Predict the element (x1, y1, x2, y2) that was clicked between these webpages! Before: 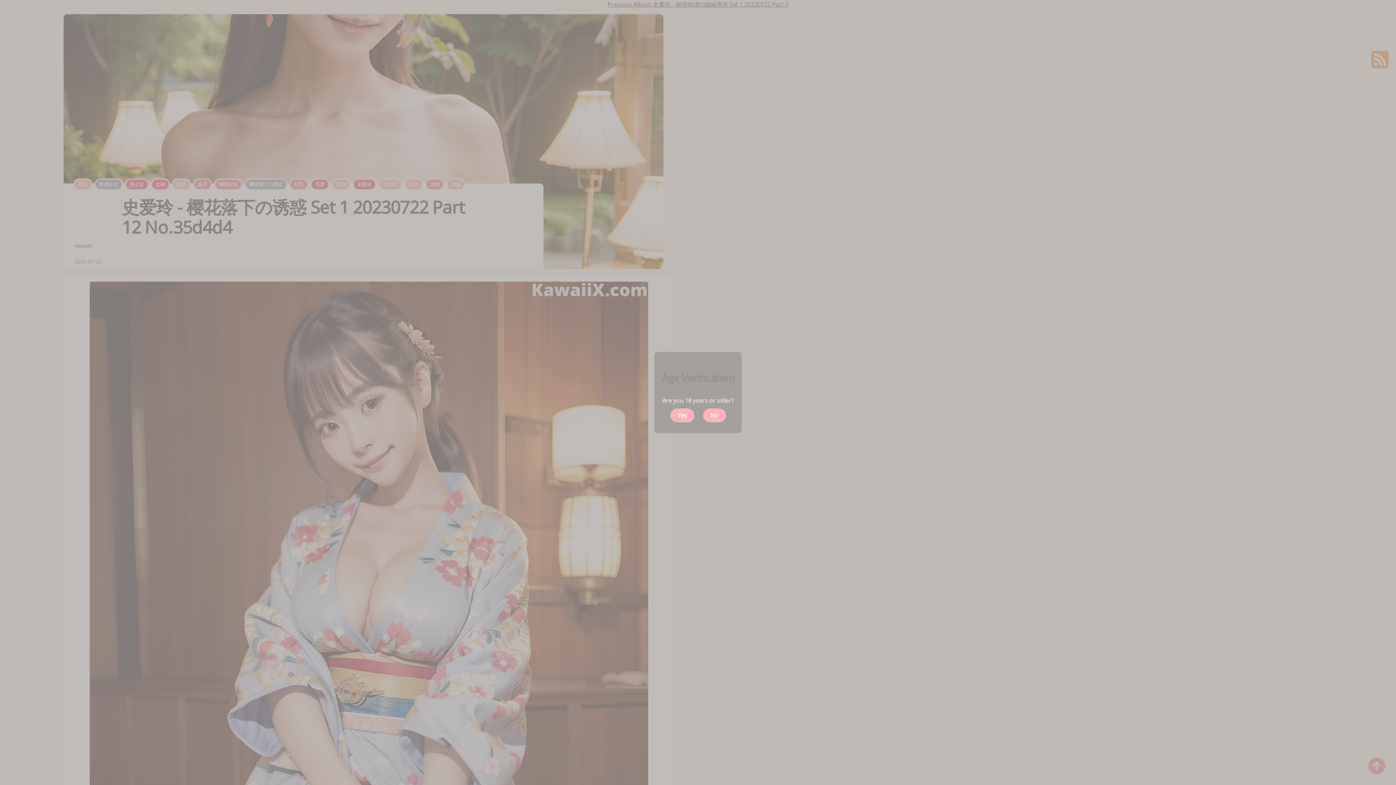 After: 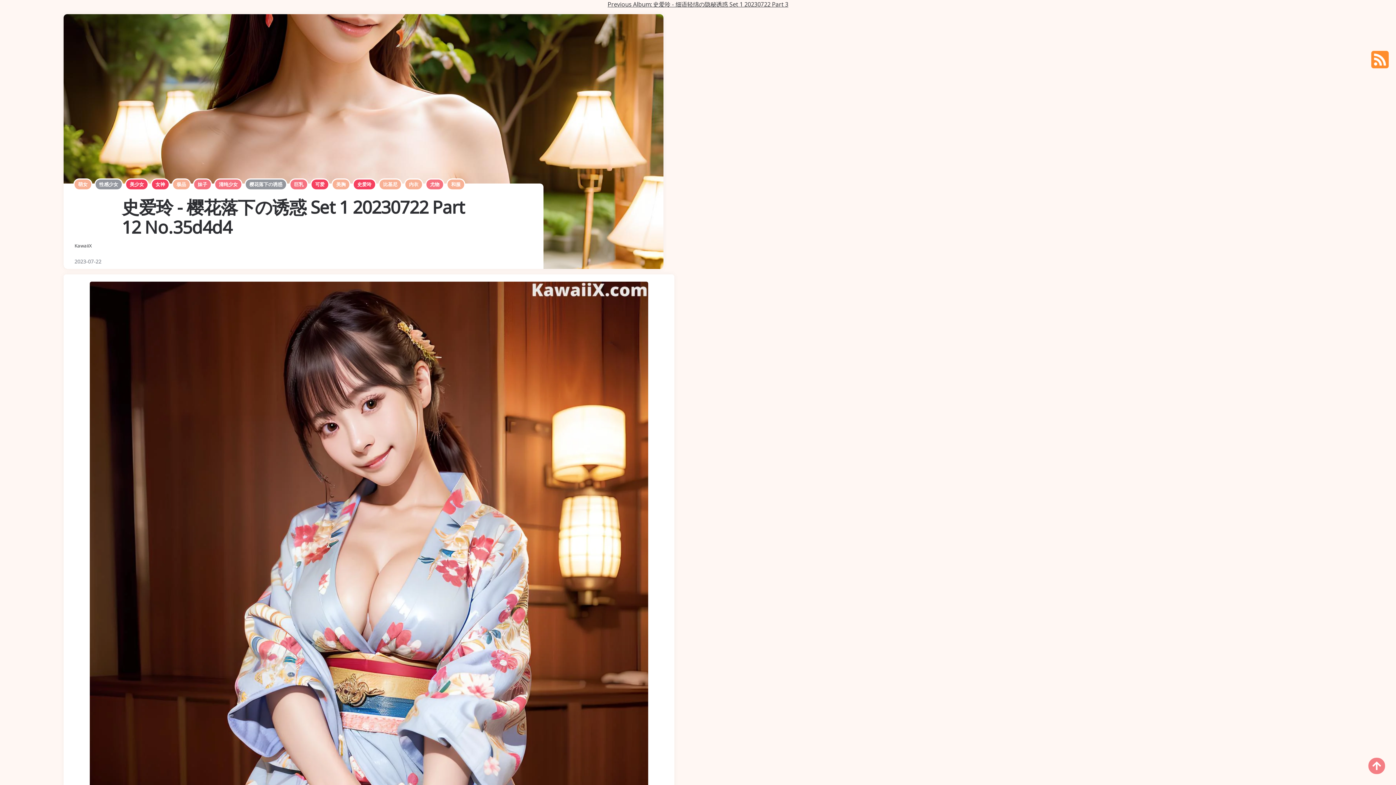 Action: label: Yes bbox: (670, 408, 694, 422)